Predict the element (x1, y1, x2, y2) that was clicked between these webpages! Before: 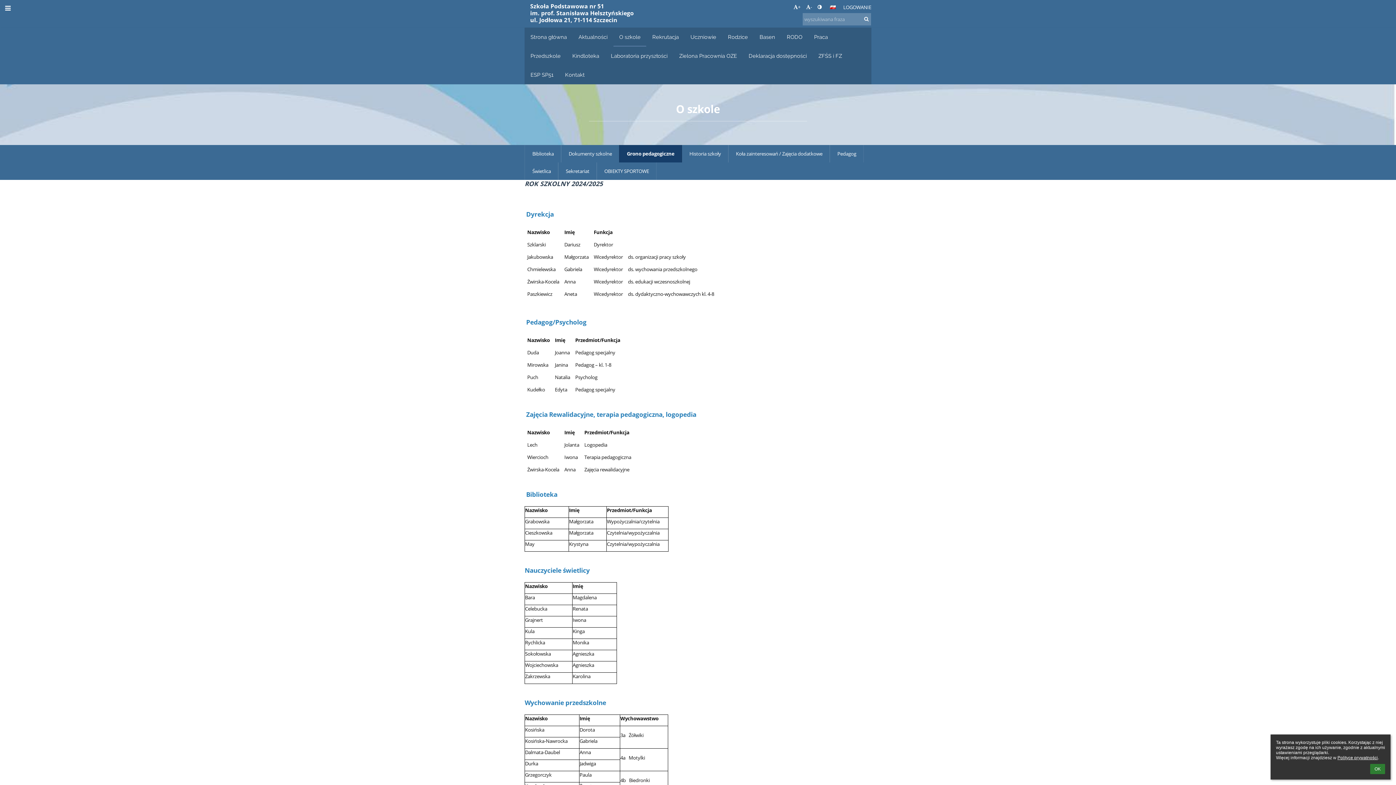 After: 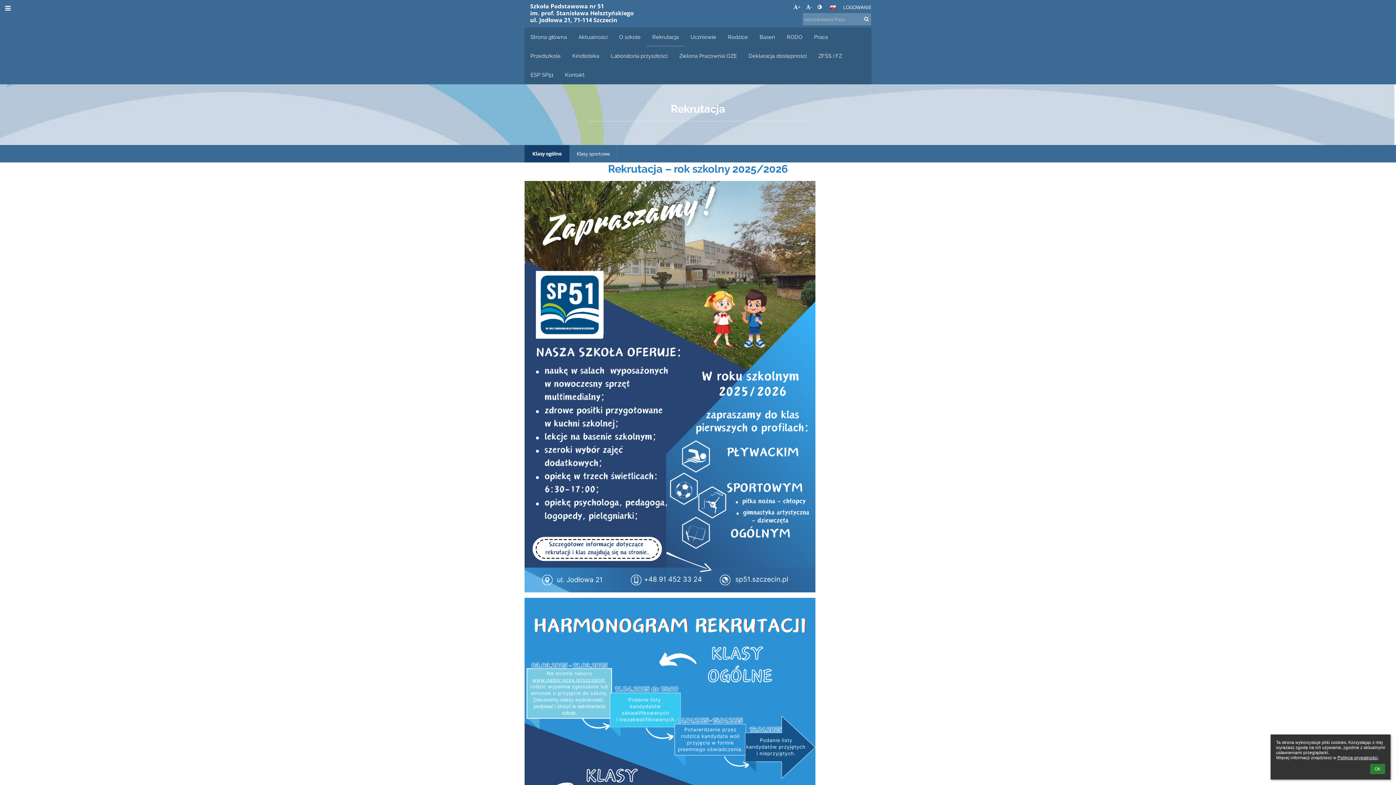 Action: bbox: (646, 27, 684, 46) label: Rekrutacja